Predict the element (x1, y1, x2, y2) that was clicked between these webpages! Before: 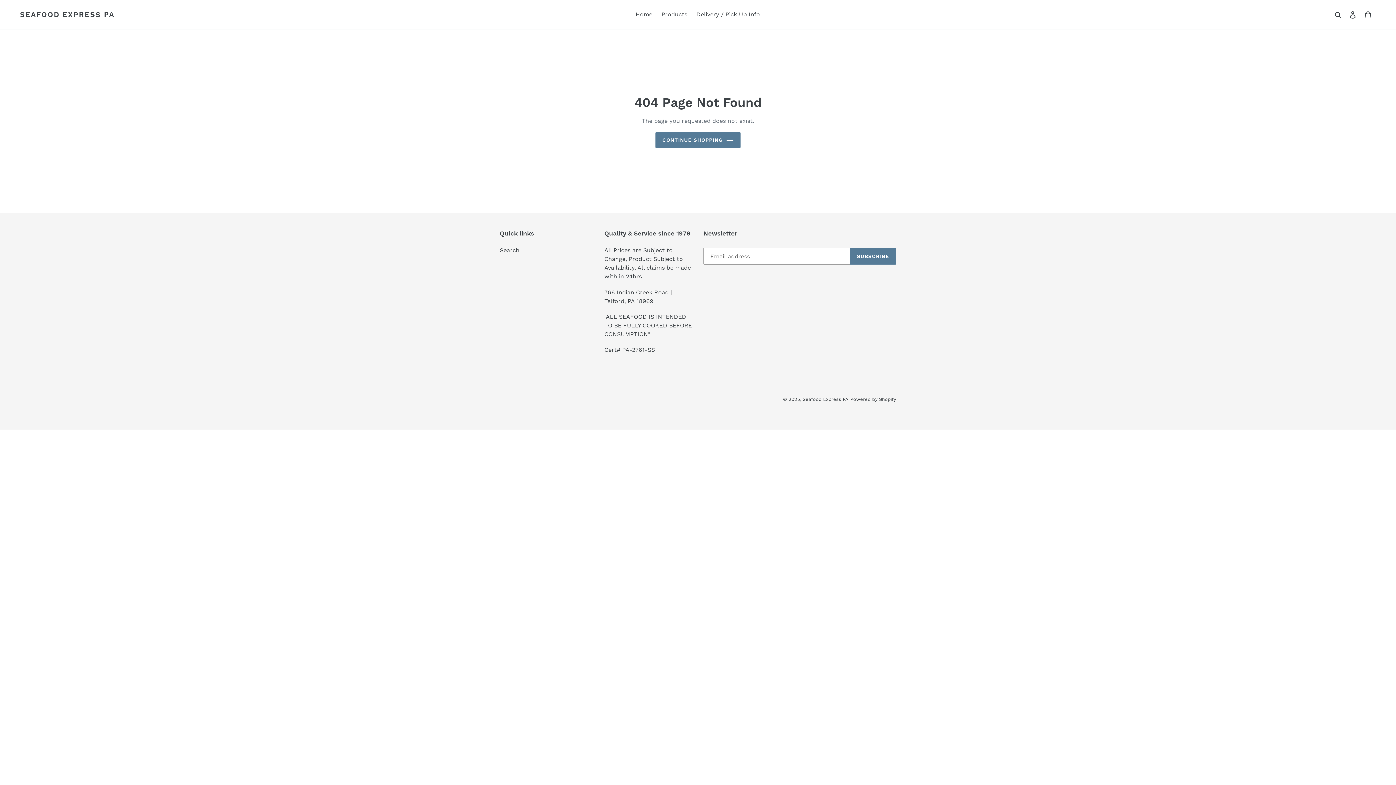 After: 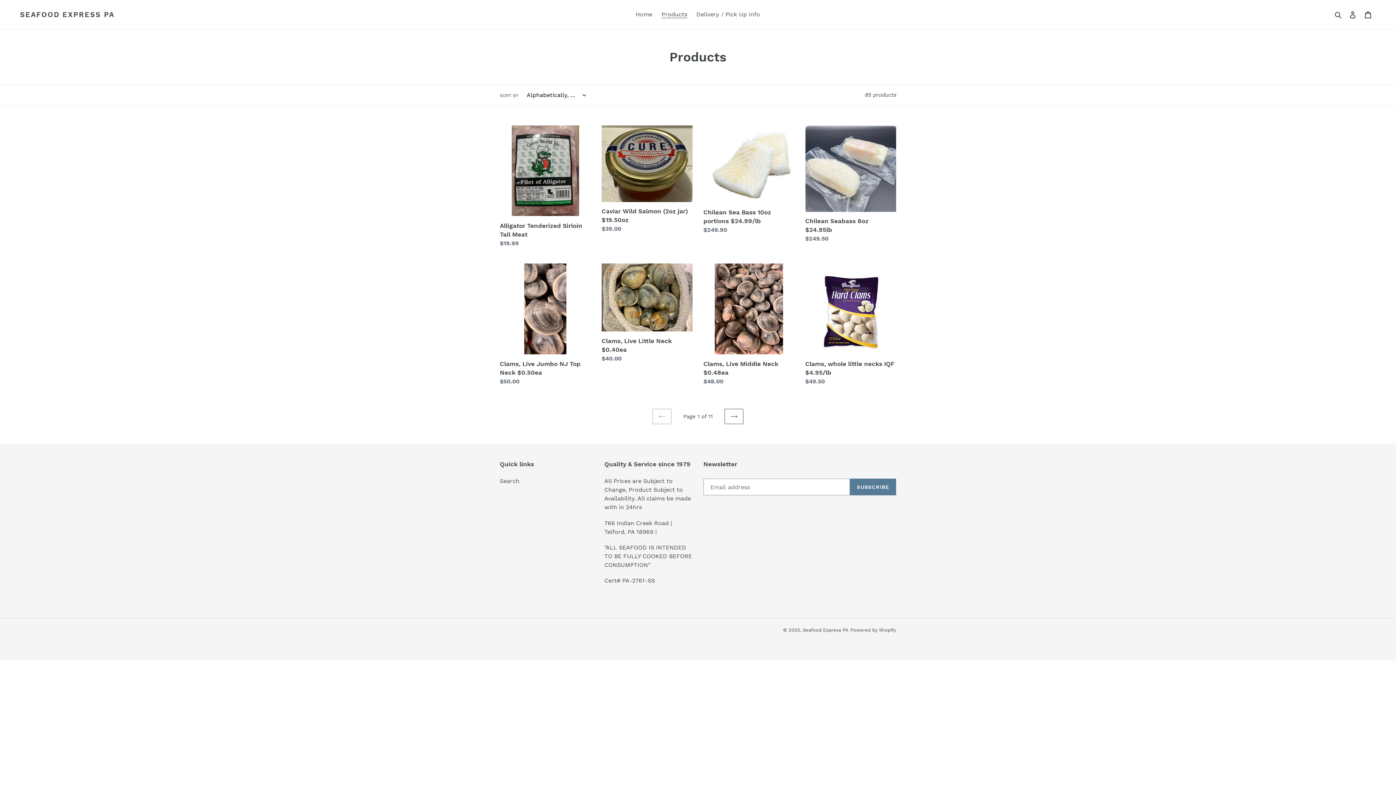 Action: label: Products bbox: (658, 9, 691, 20)